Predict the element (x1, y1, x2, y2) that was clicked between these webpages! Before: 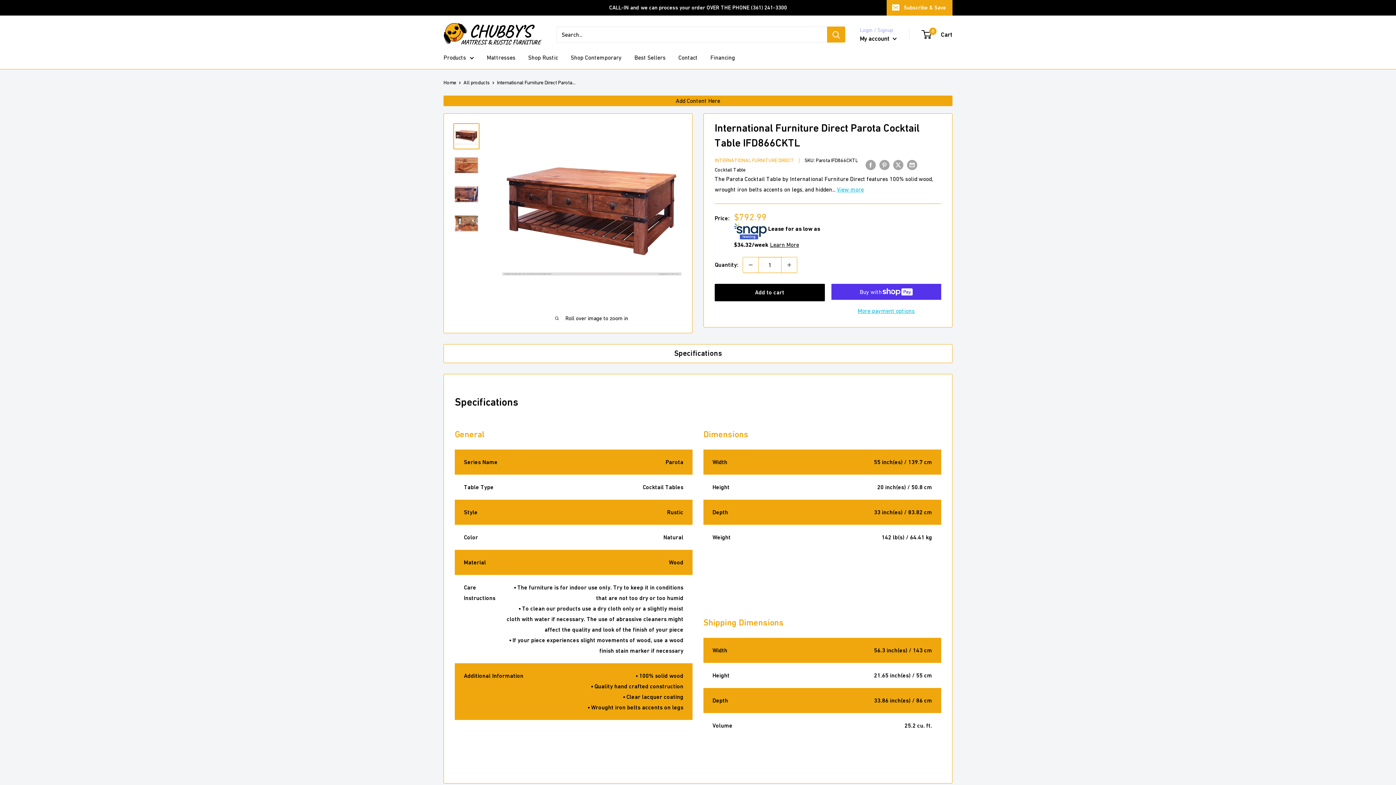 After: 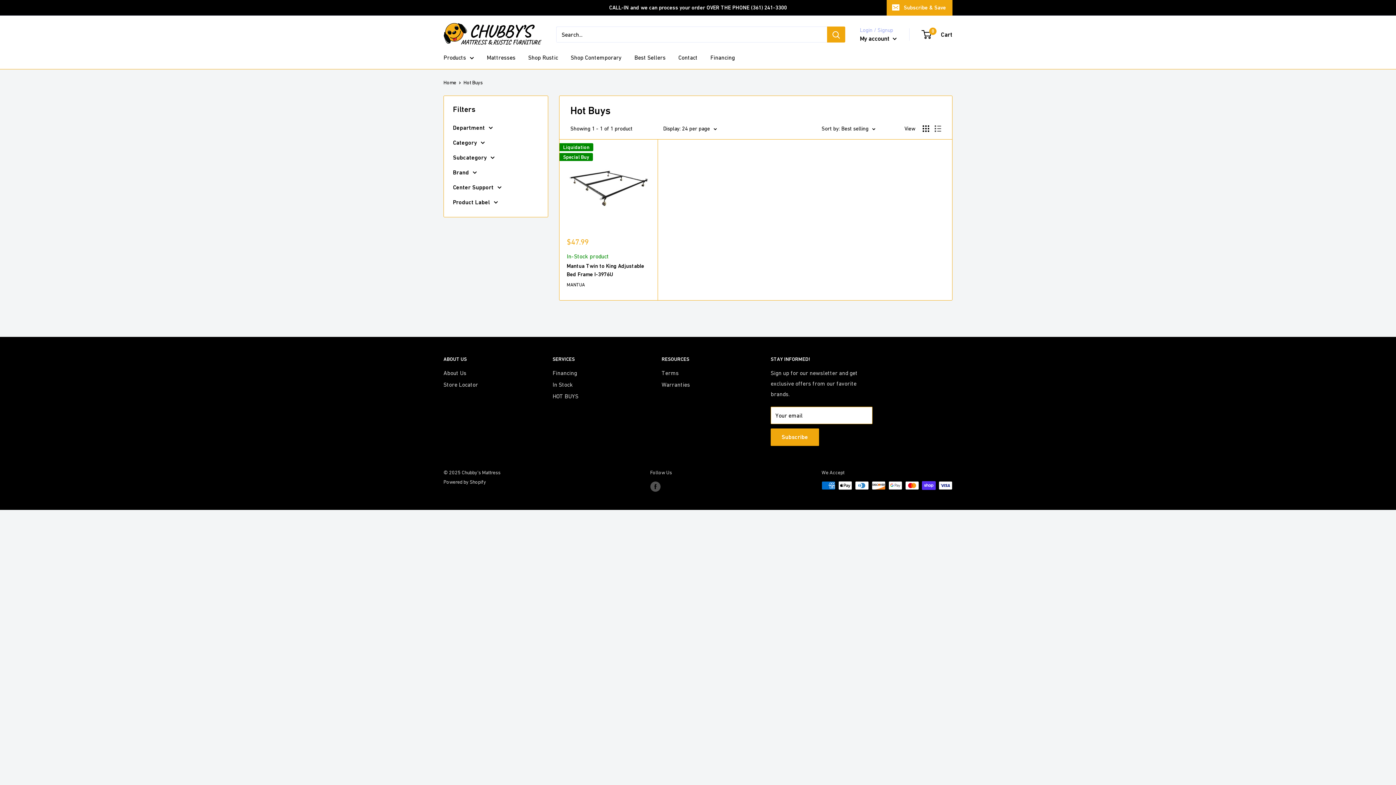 Action: bbox: (634, 52, 665, 62) label: Best Sellers